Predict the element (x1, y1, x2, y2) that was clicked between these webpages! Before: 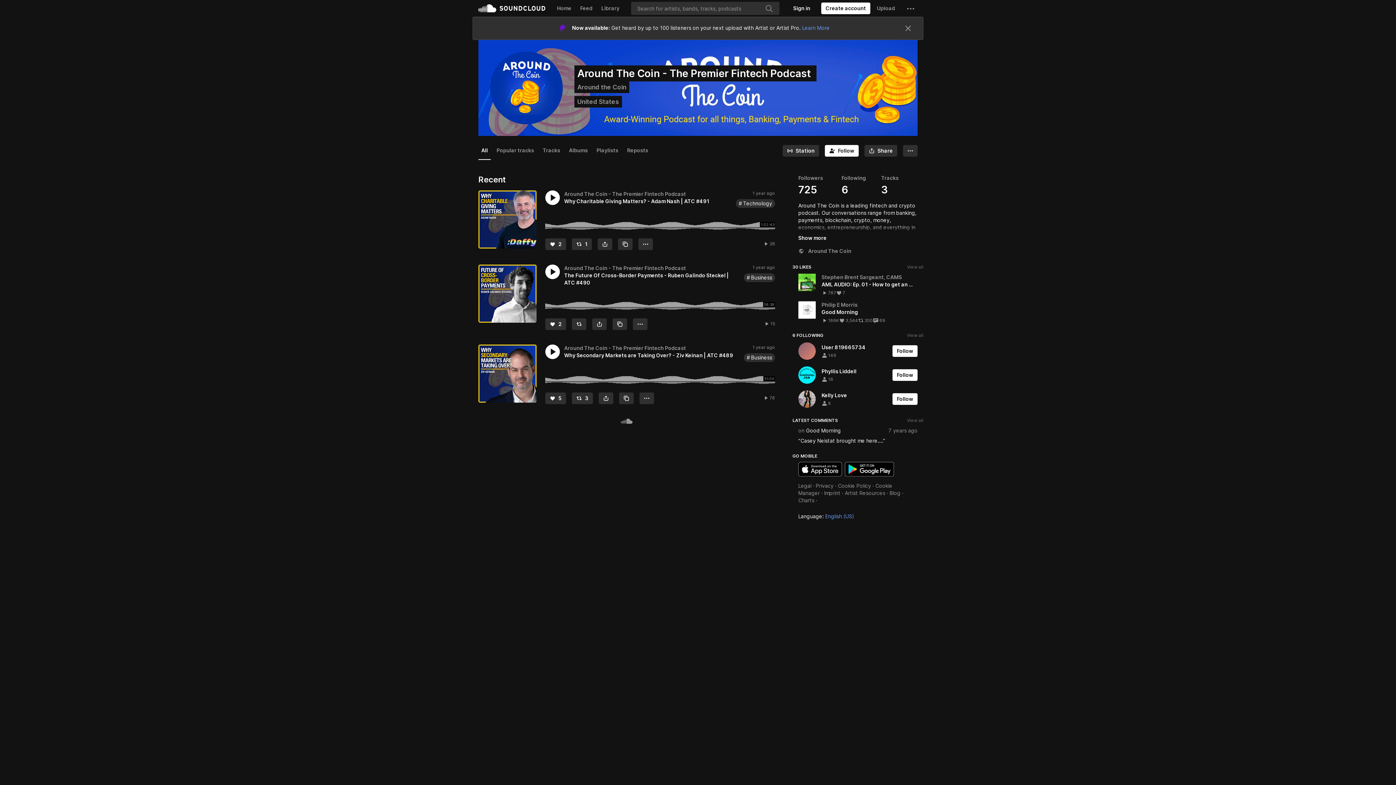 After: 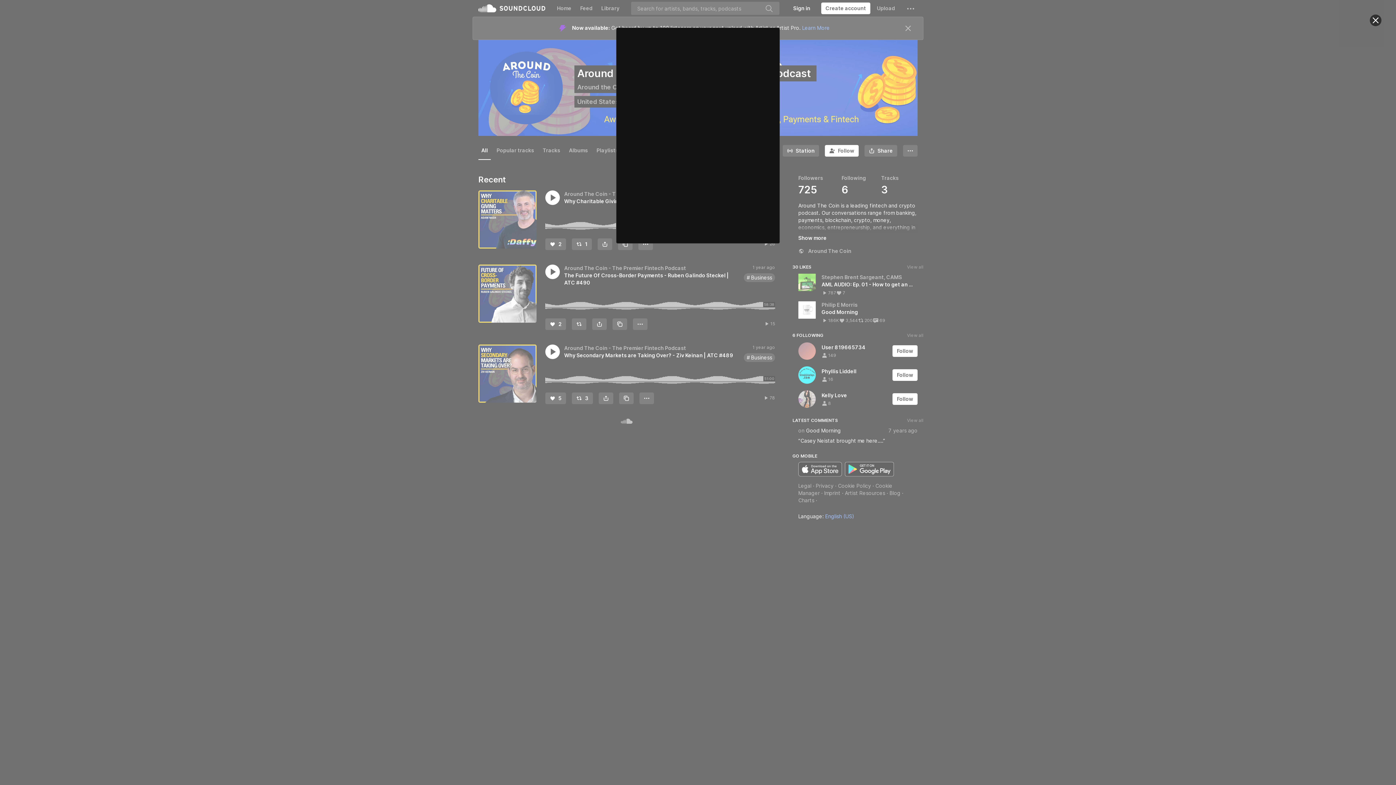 Action: bbox: (545, 392, 566, 404) label: Like